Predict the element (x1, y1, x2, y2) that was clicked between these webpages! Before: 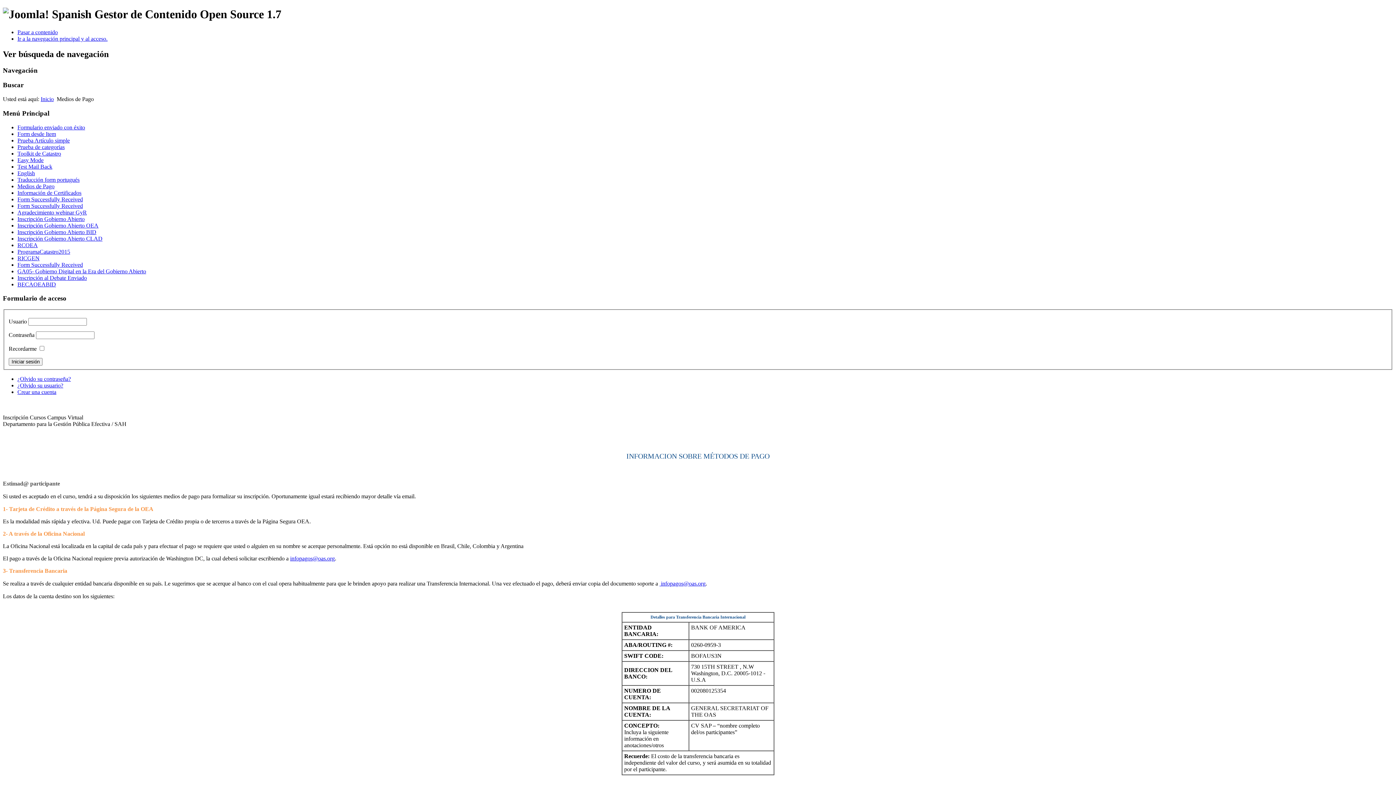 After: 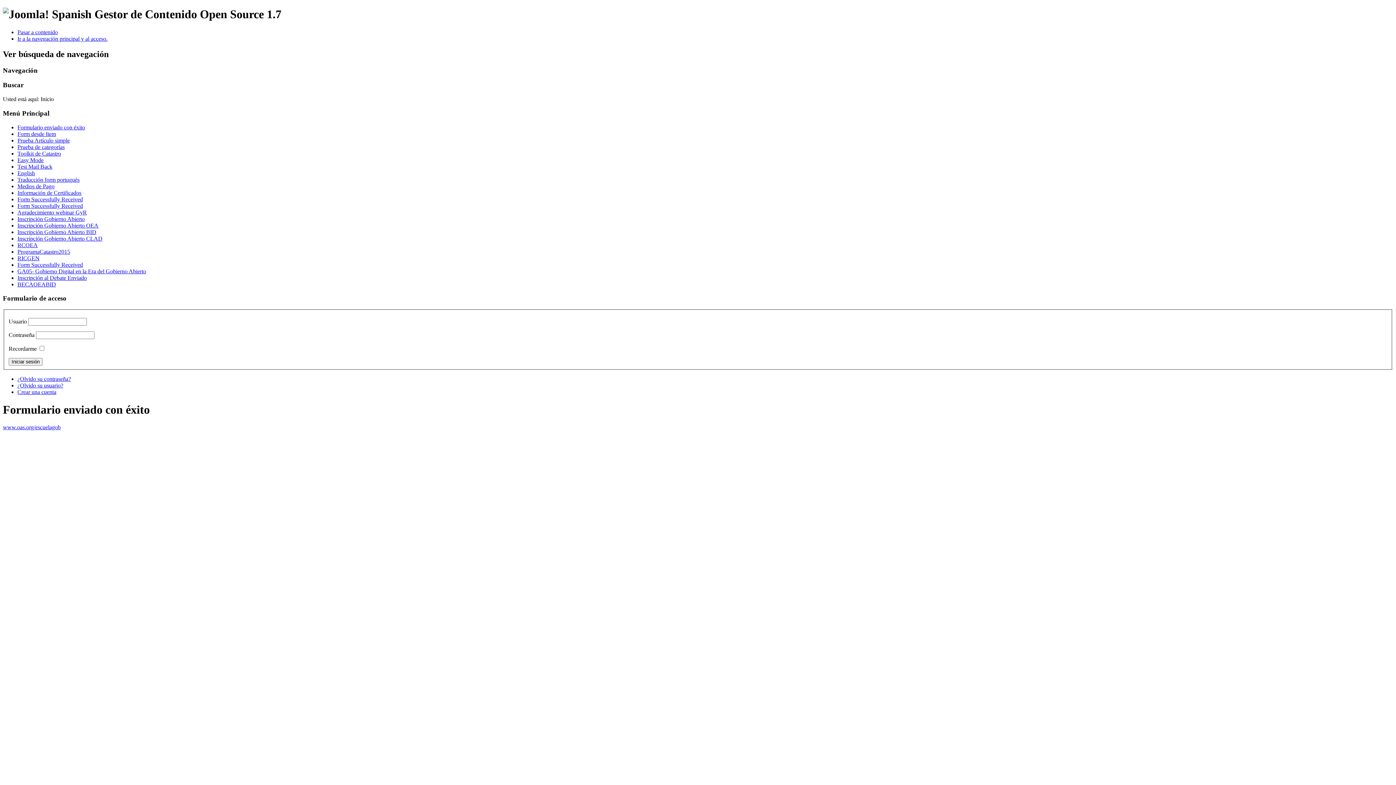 Action: bbox: (17, 124, 85, 130) label: Formulario enviado con éxito